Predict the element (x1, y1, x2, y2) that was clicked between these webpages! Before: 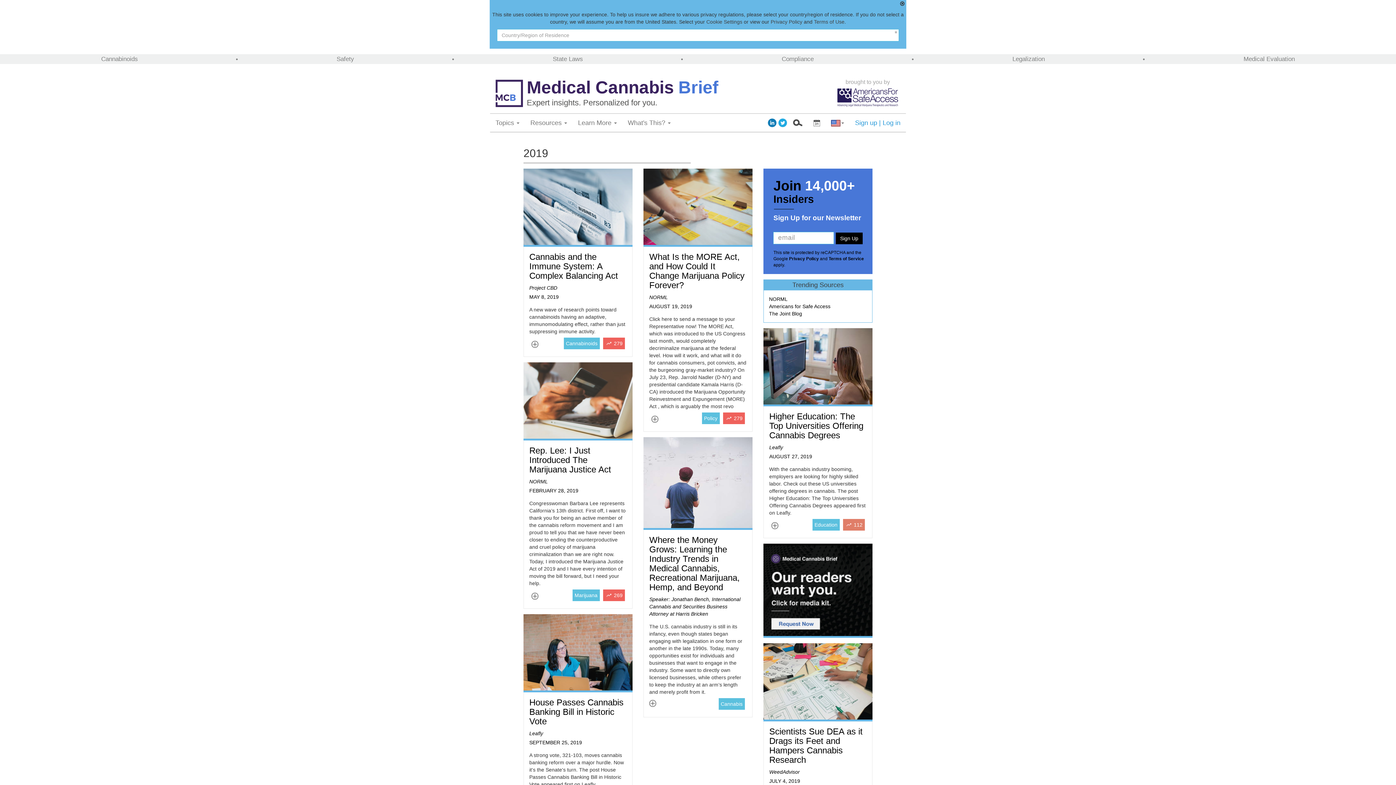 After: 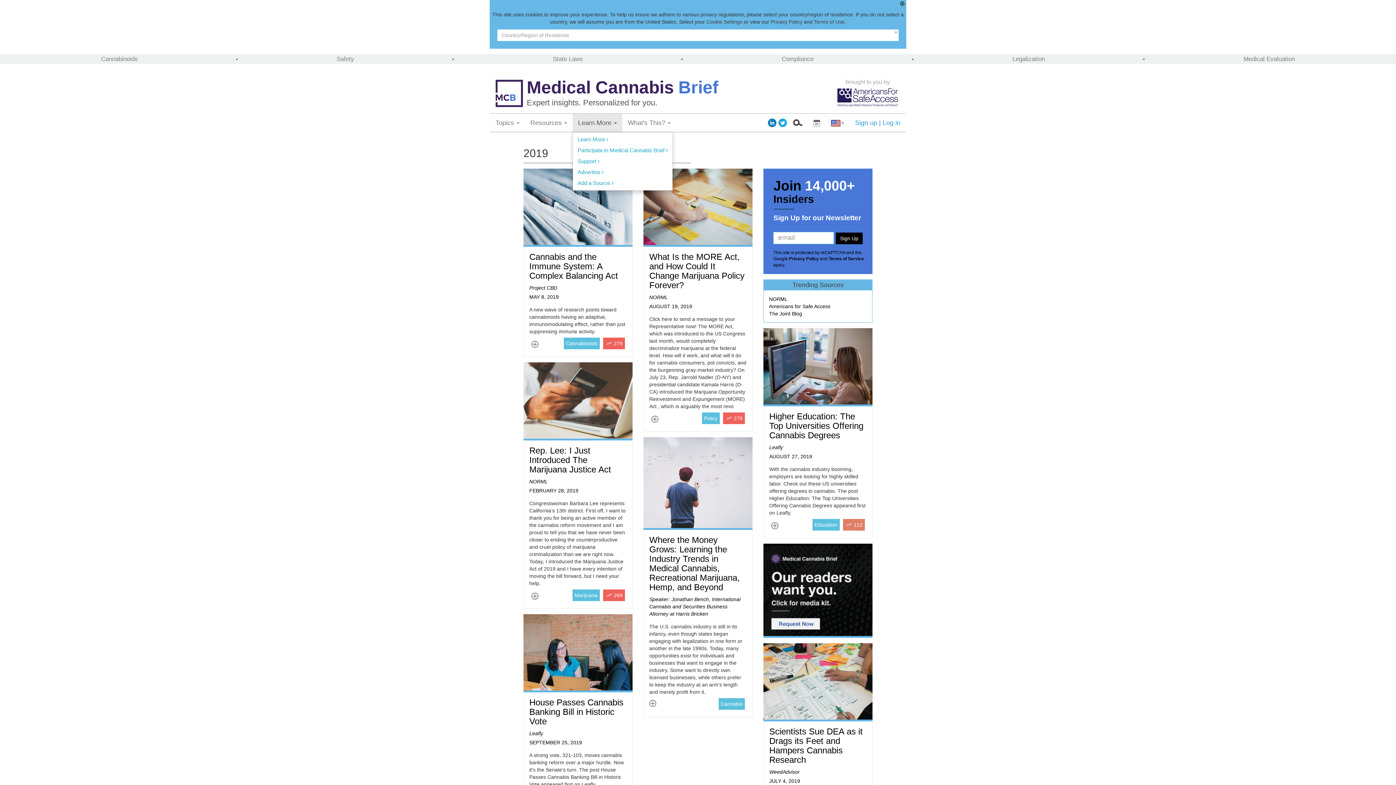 Action: label: Learn More  bbox: (572, 113, 622, 132)